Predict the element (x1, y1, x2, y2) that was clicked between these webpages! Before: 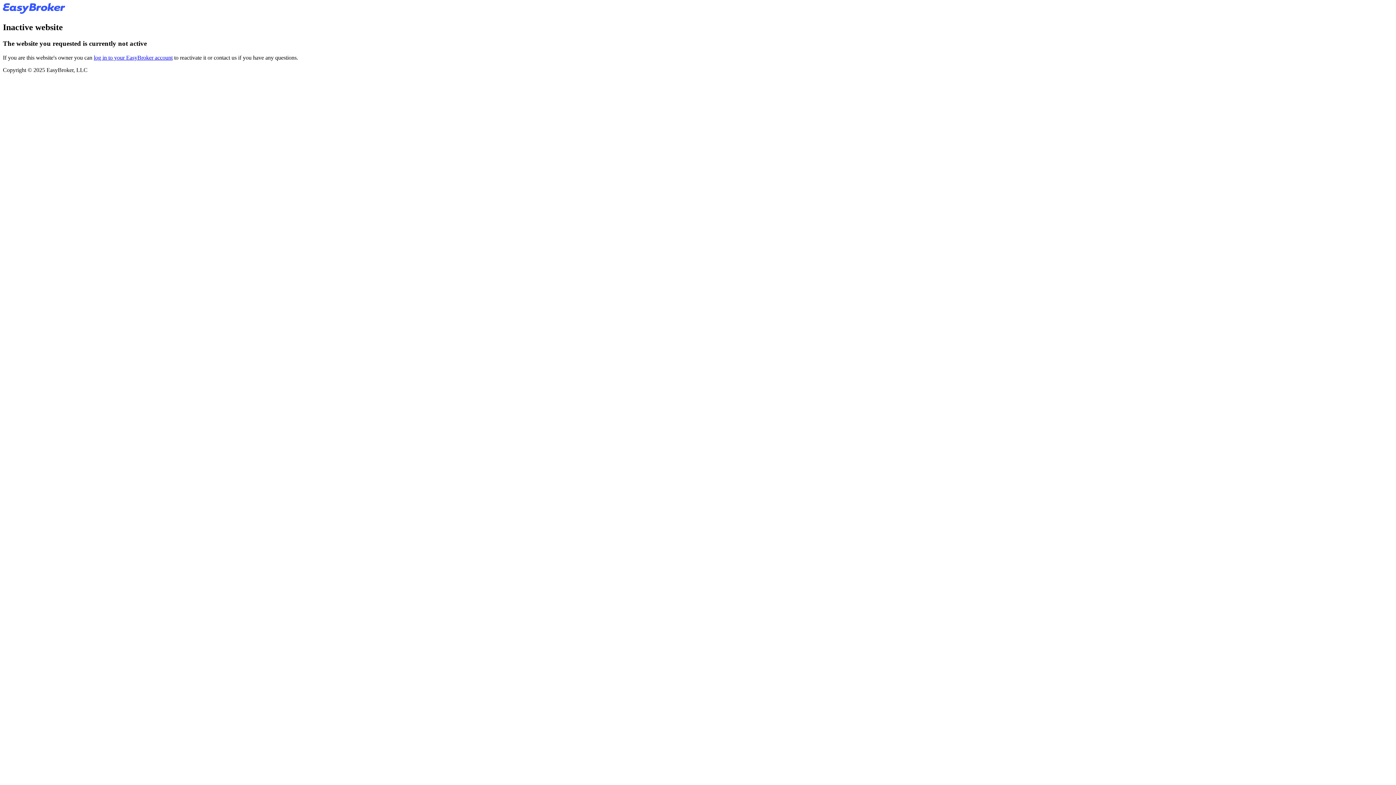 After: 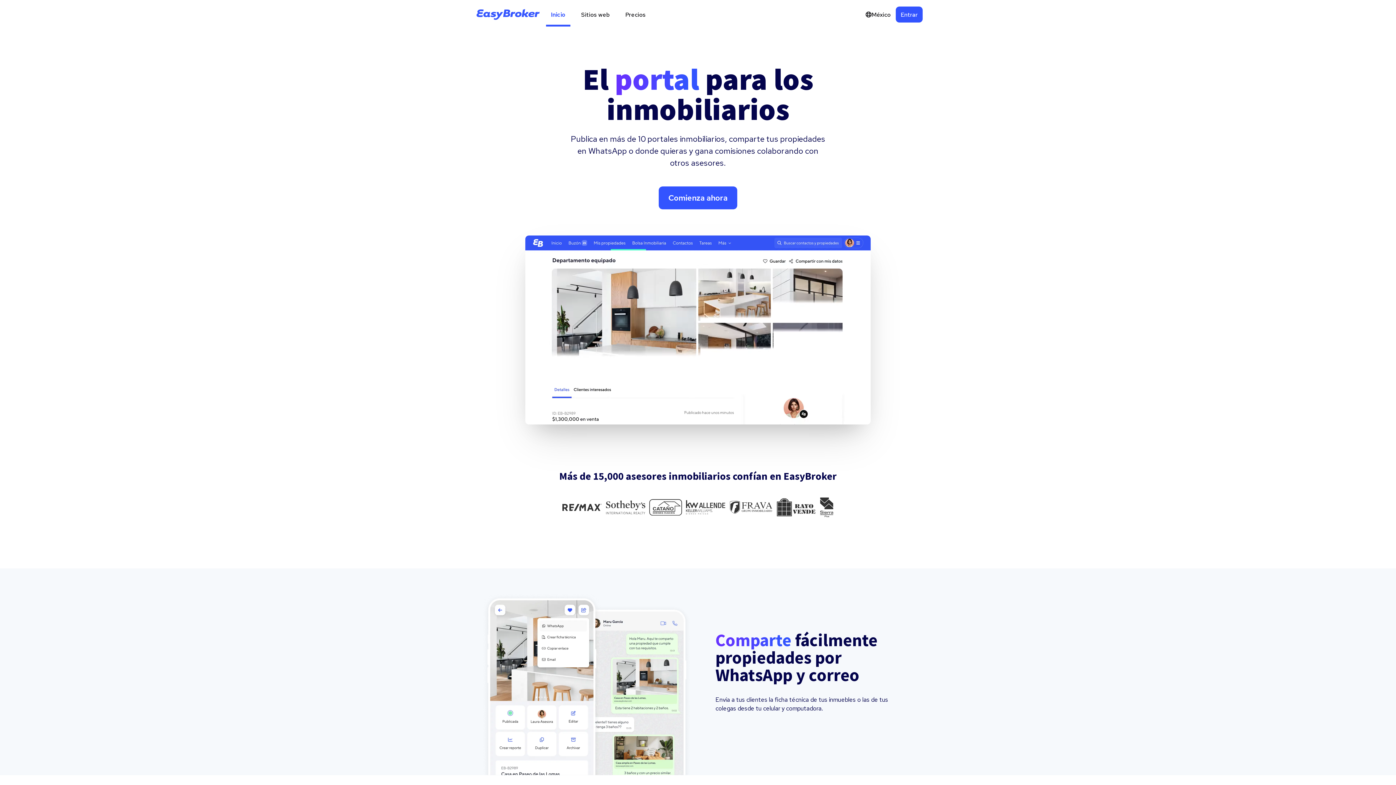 Action: bbox: (2, 8, 65, 14)